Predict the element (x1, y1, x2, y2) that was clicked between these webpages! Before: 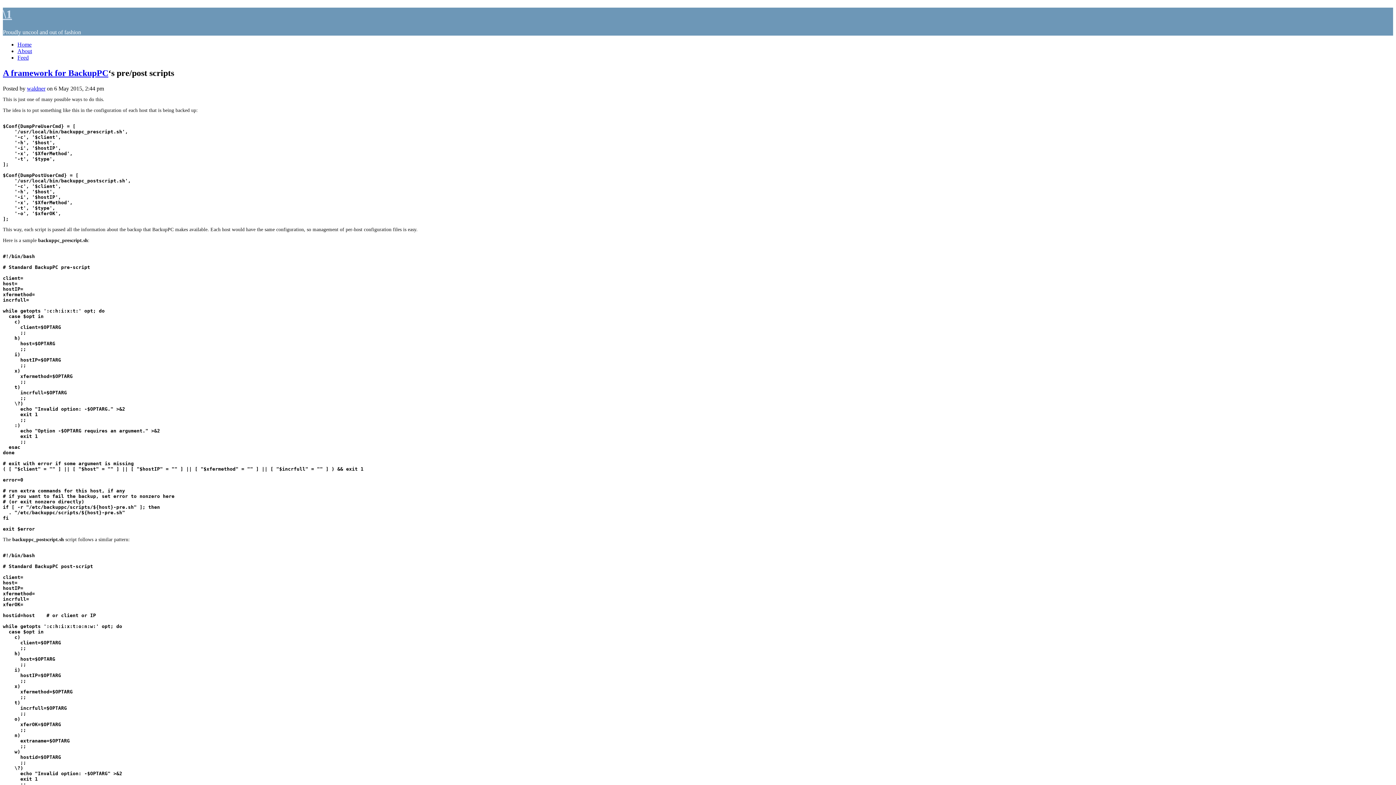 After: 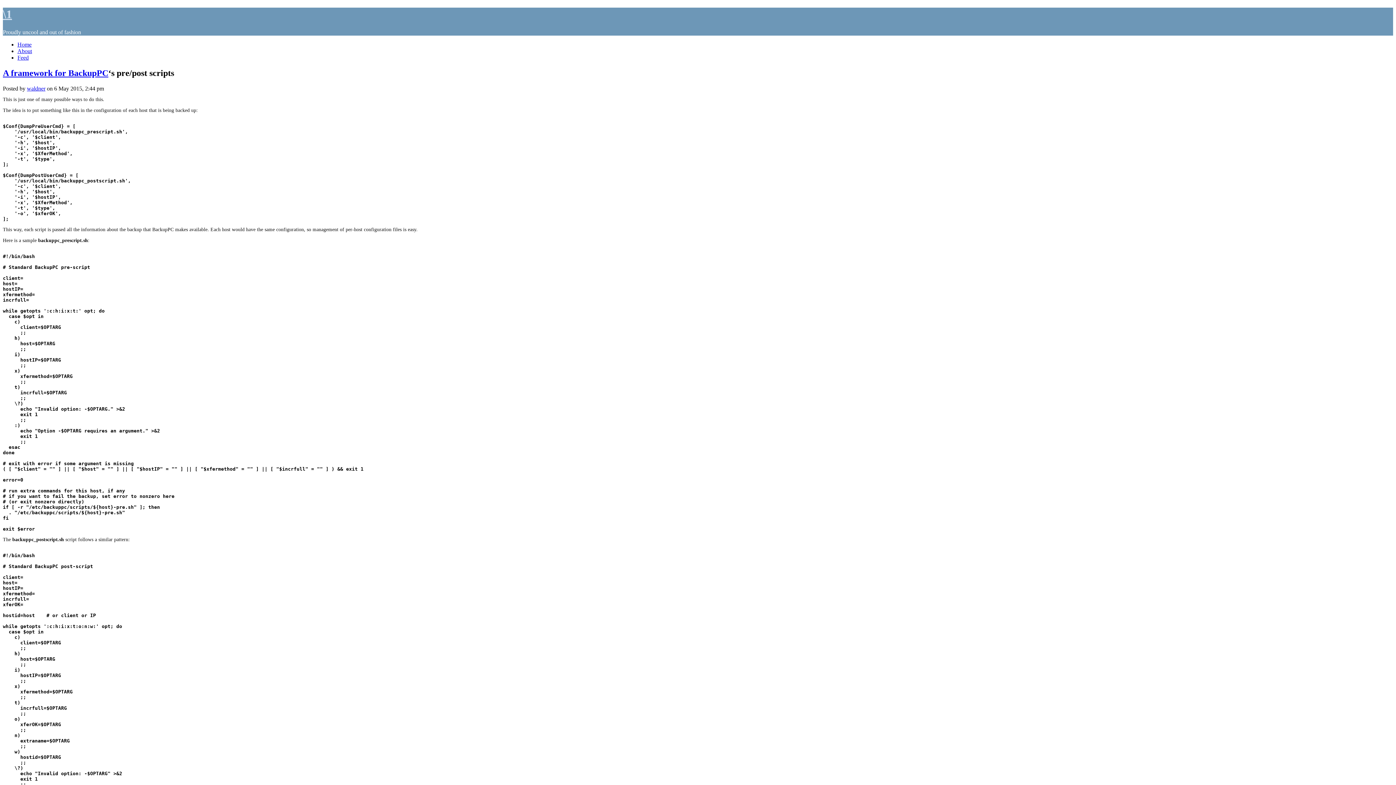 Action: bbox: (17, 41, 31, 47) label: Home